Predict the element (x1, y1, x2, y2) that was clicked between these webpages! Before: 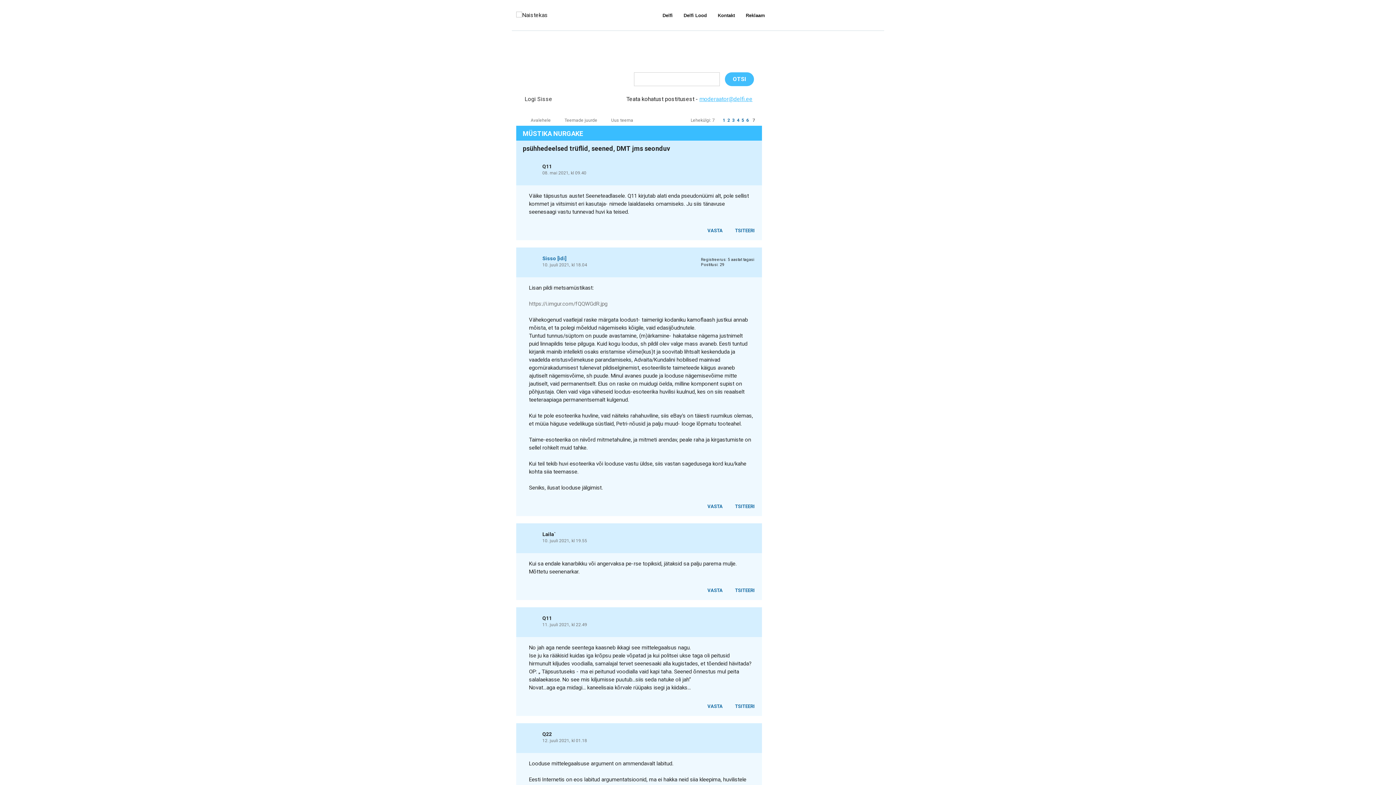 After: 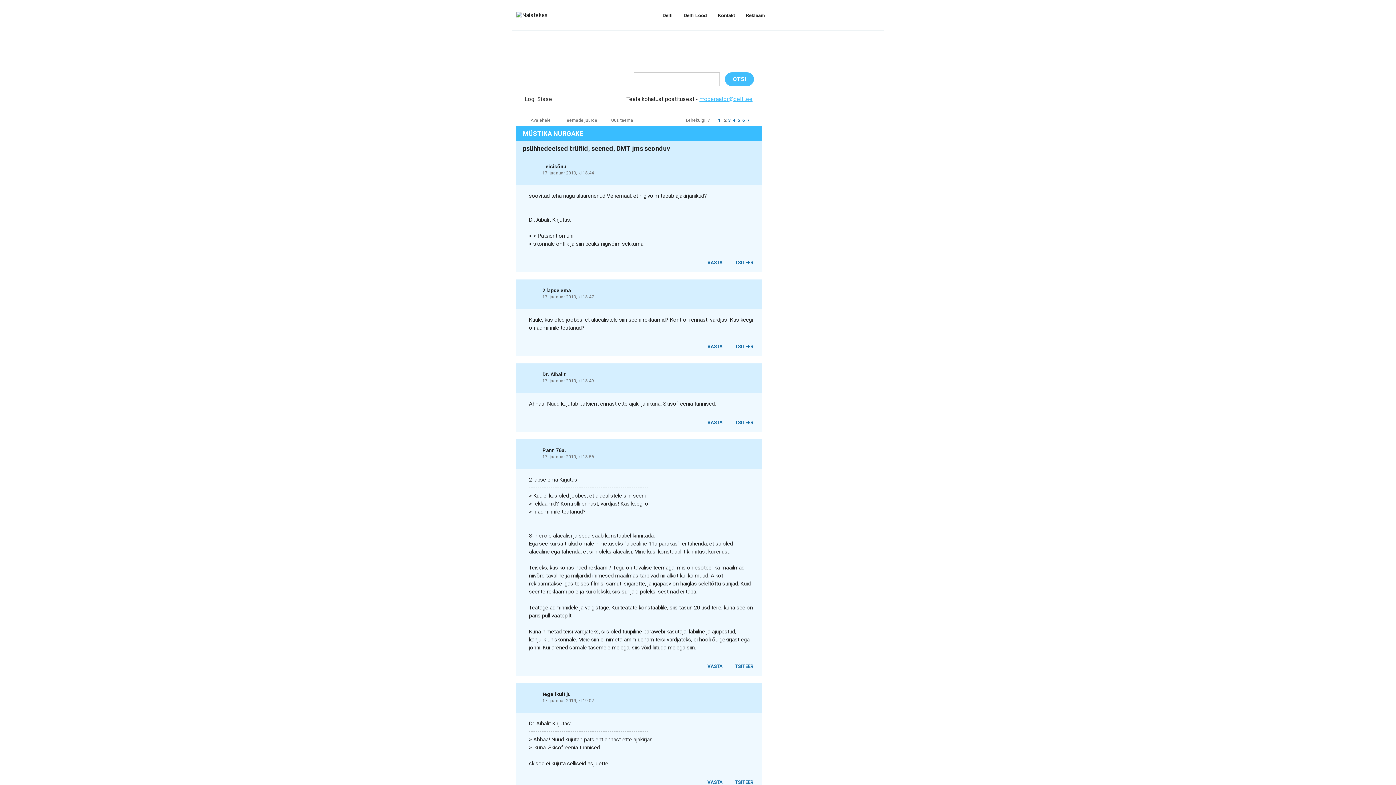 Action: label: 2 bbox: (727, 117, 730, 122)